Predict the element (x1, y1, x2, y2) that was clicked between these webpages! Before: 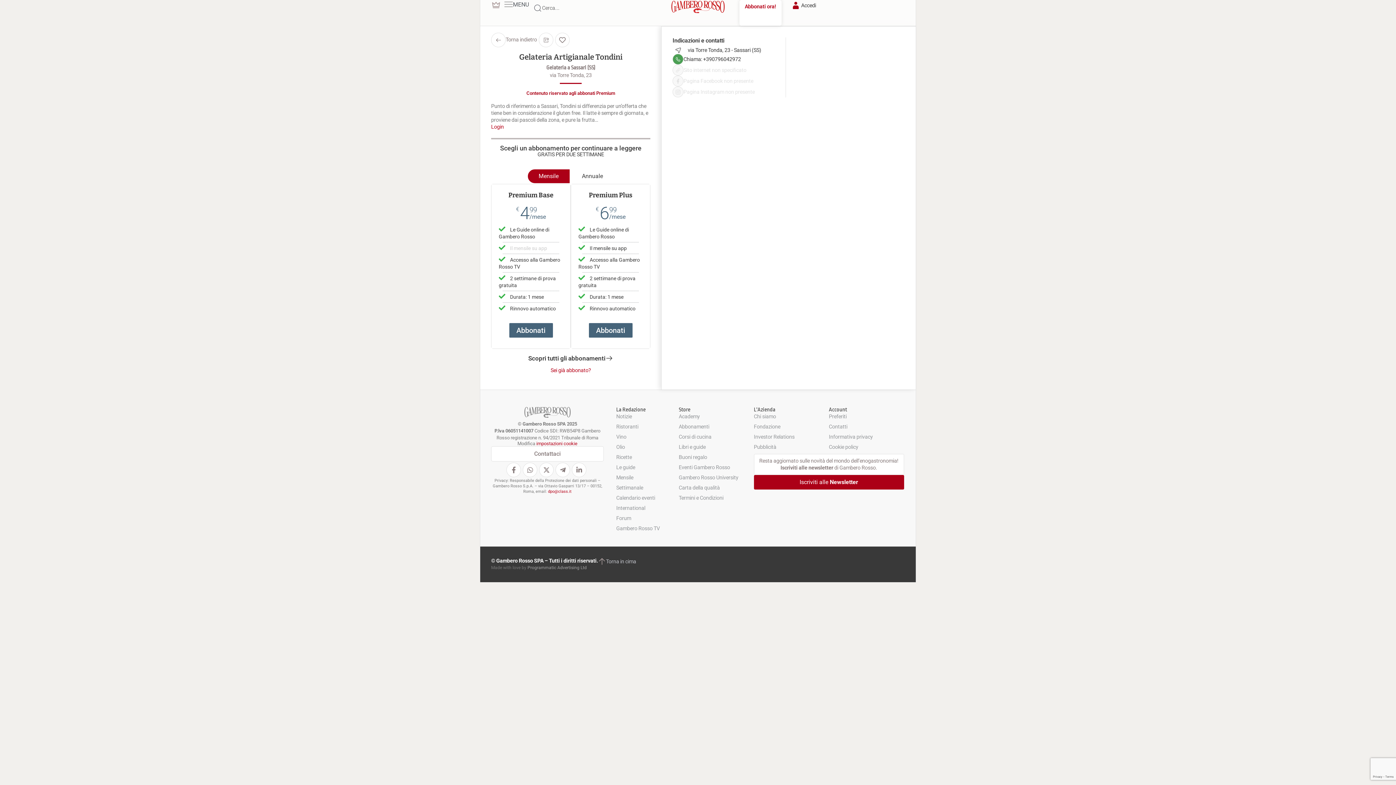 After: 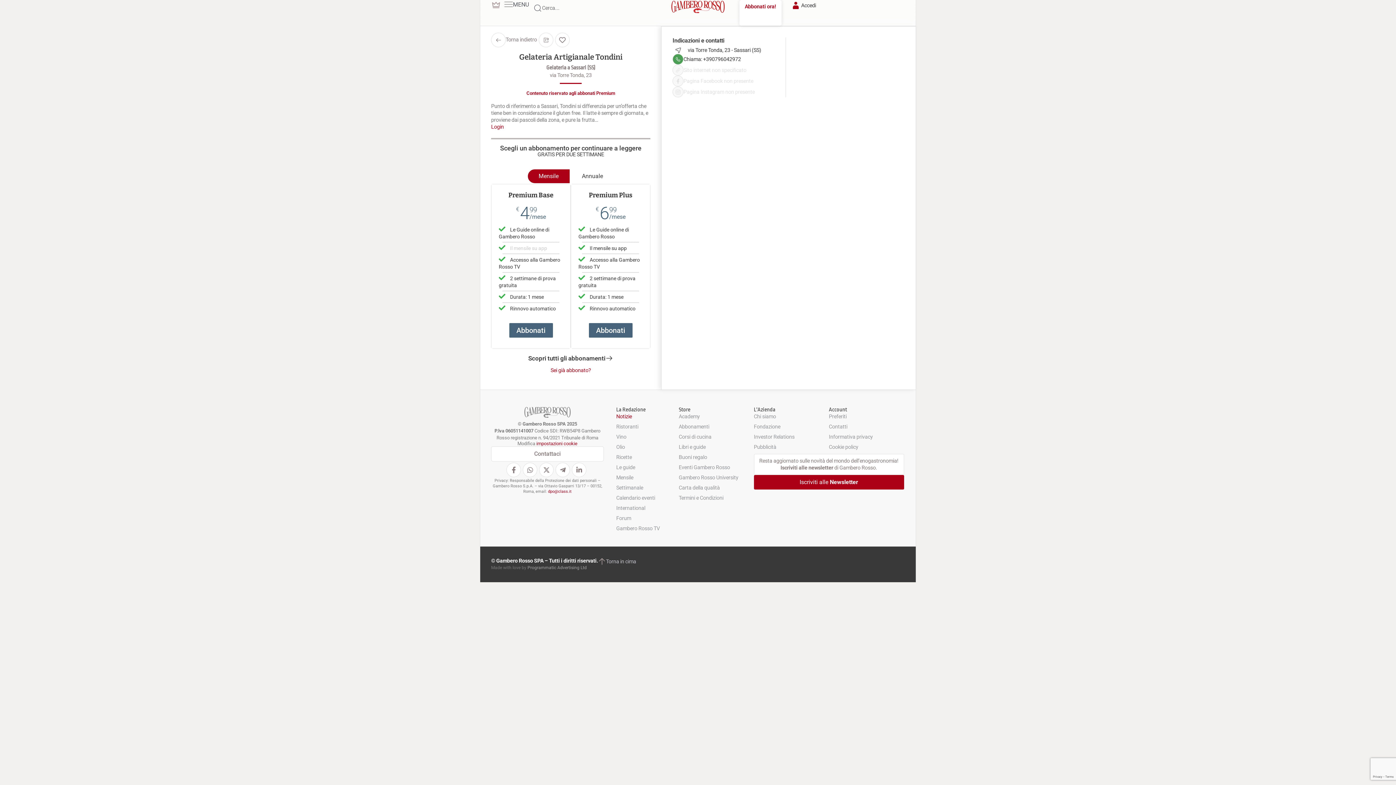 Action: bbox: (616, 413, 673, 423) label: Notizie